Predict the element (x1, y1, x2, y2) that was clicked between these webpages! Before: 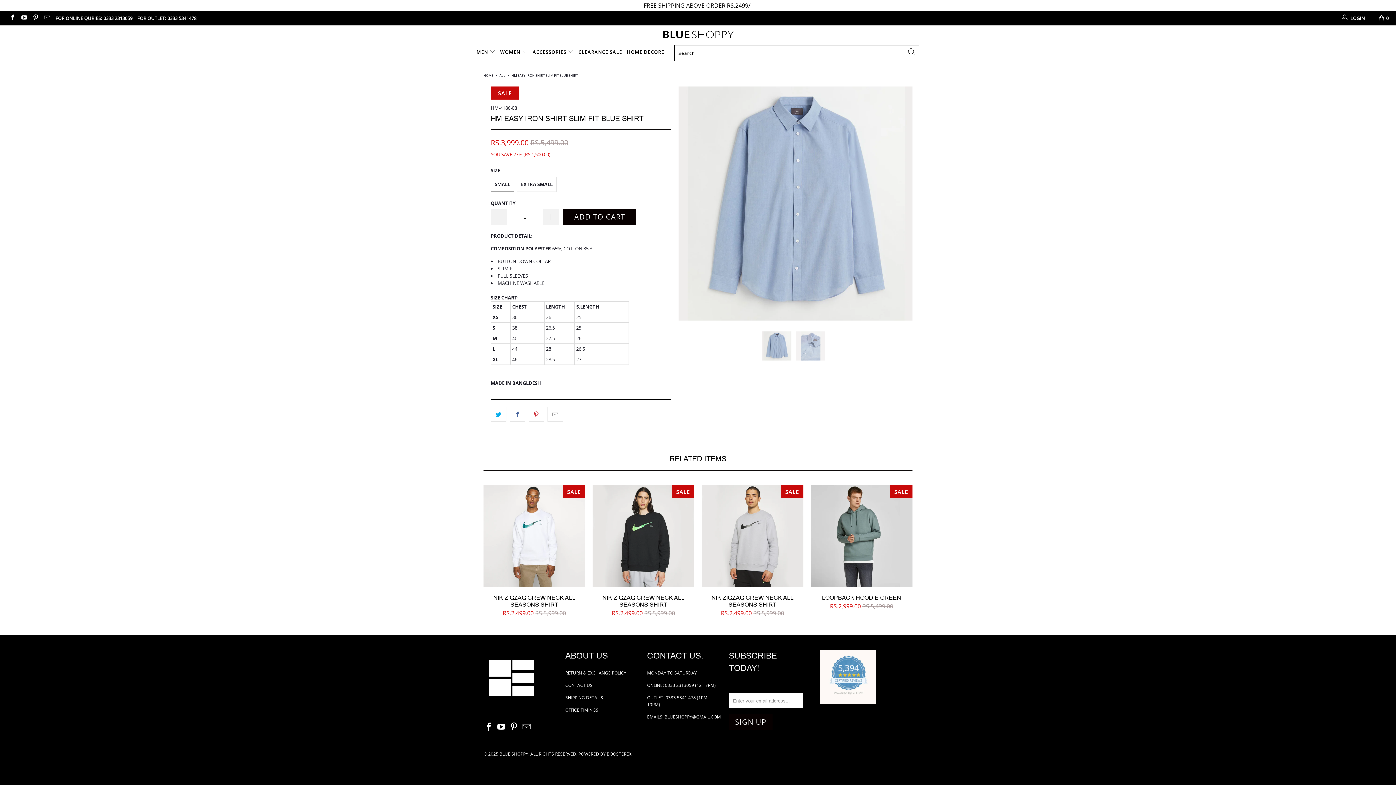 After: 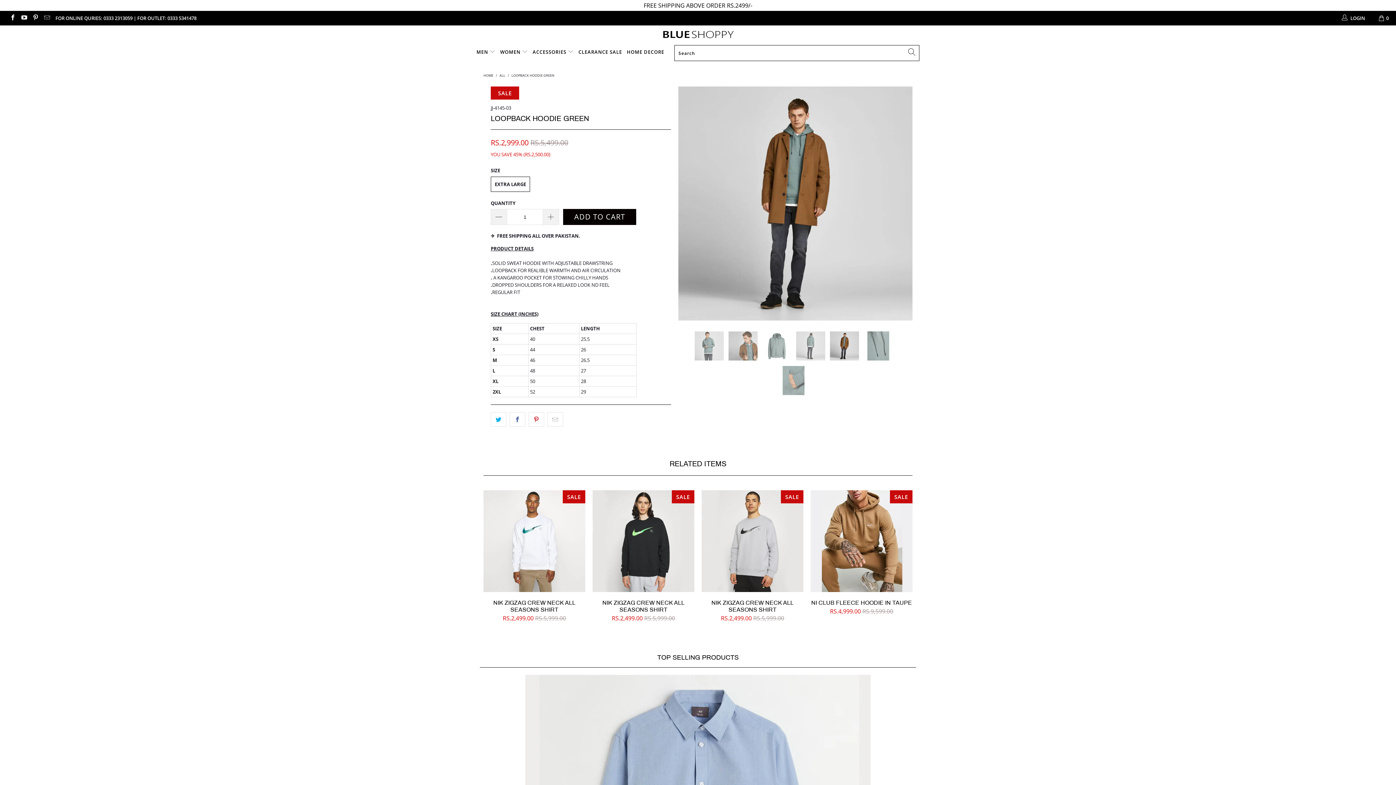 Action: label: LOOPBACK HOODIE GREEN bbox: (810, 485, 912, 587)